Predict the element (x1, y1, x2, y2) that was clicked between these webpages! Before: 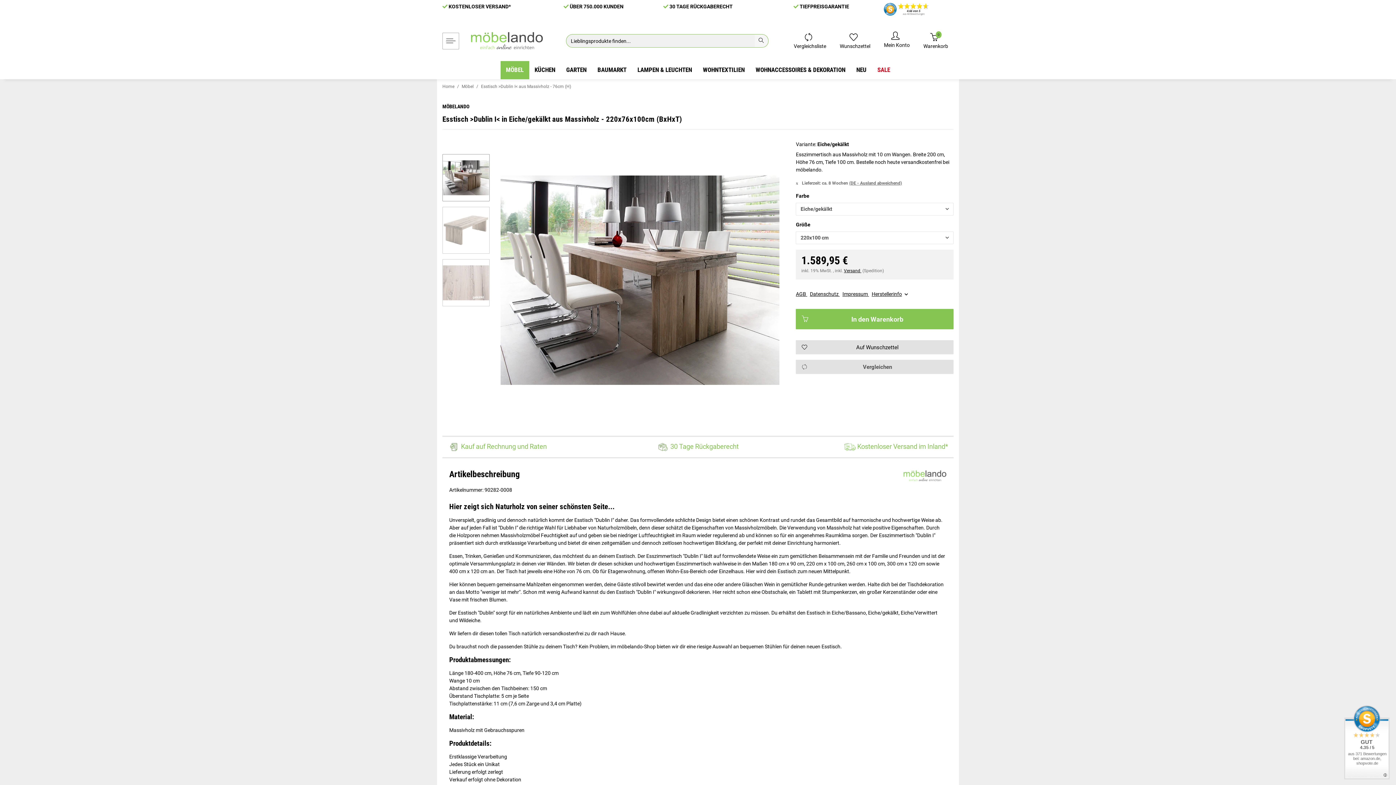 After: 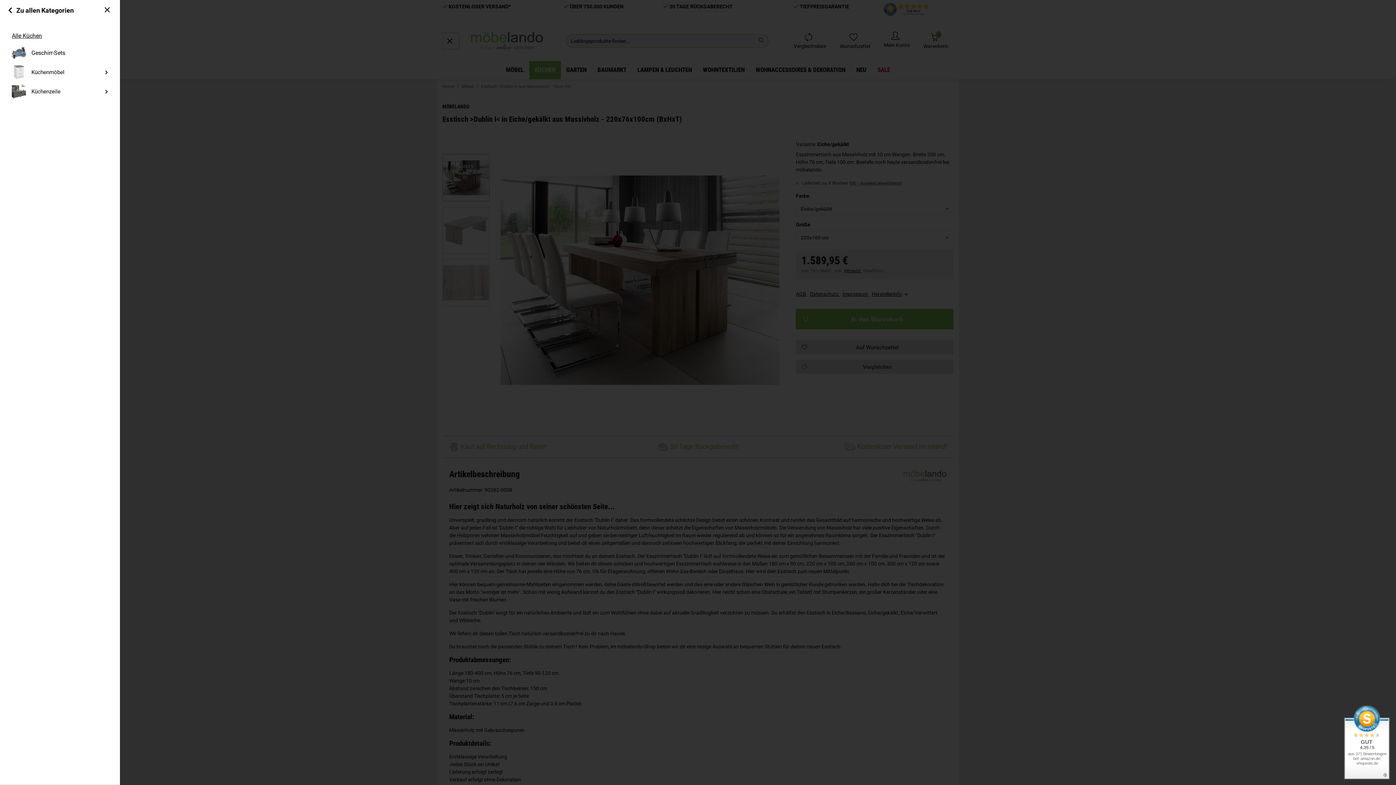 Action: bbox: (529, 60, 560, 79) label: KÜCHEN